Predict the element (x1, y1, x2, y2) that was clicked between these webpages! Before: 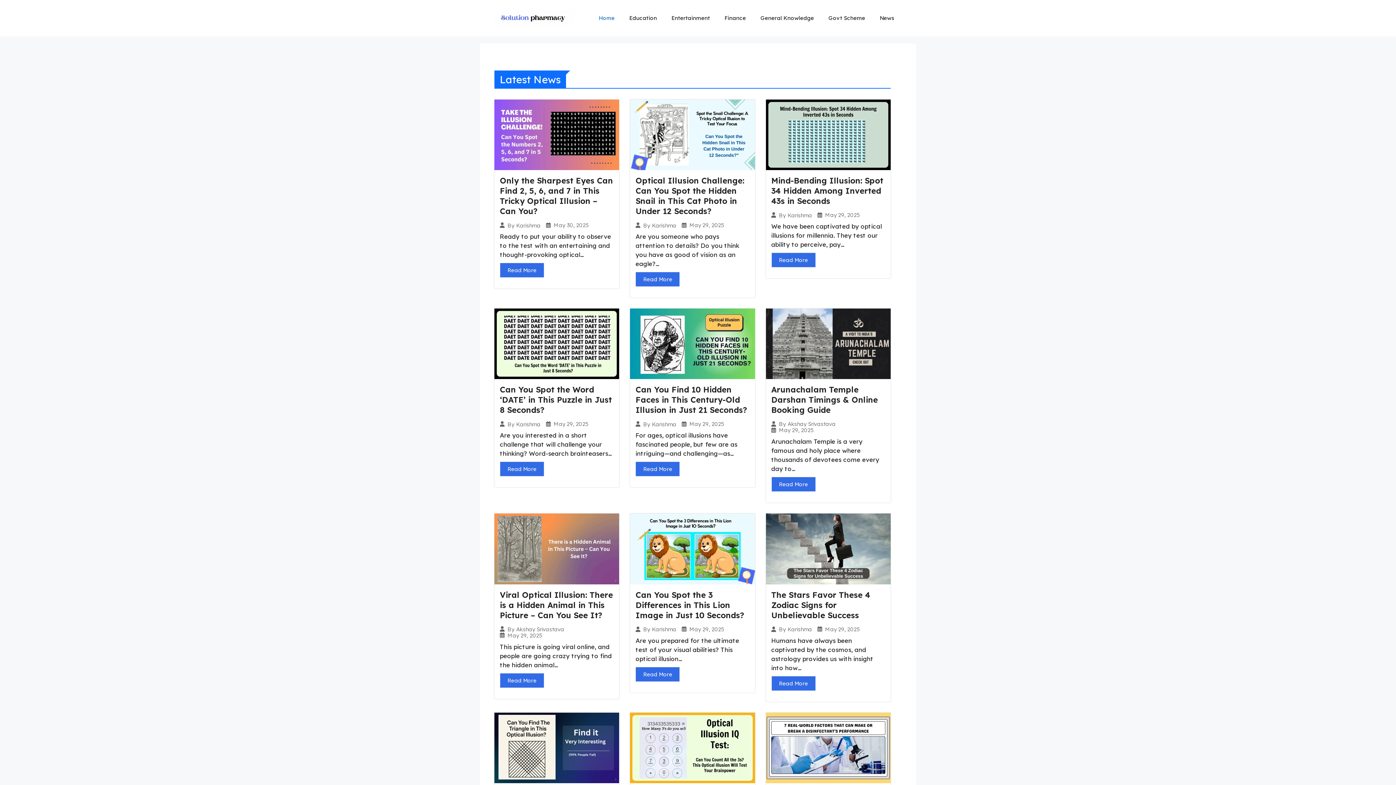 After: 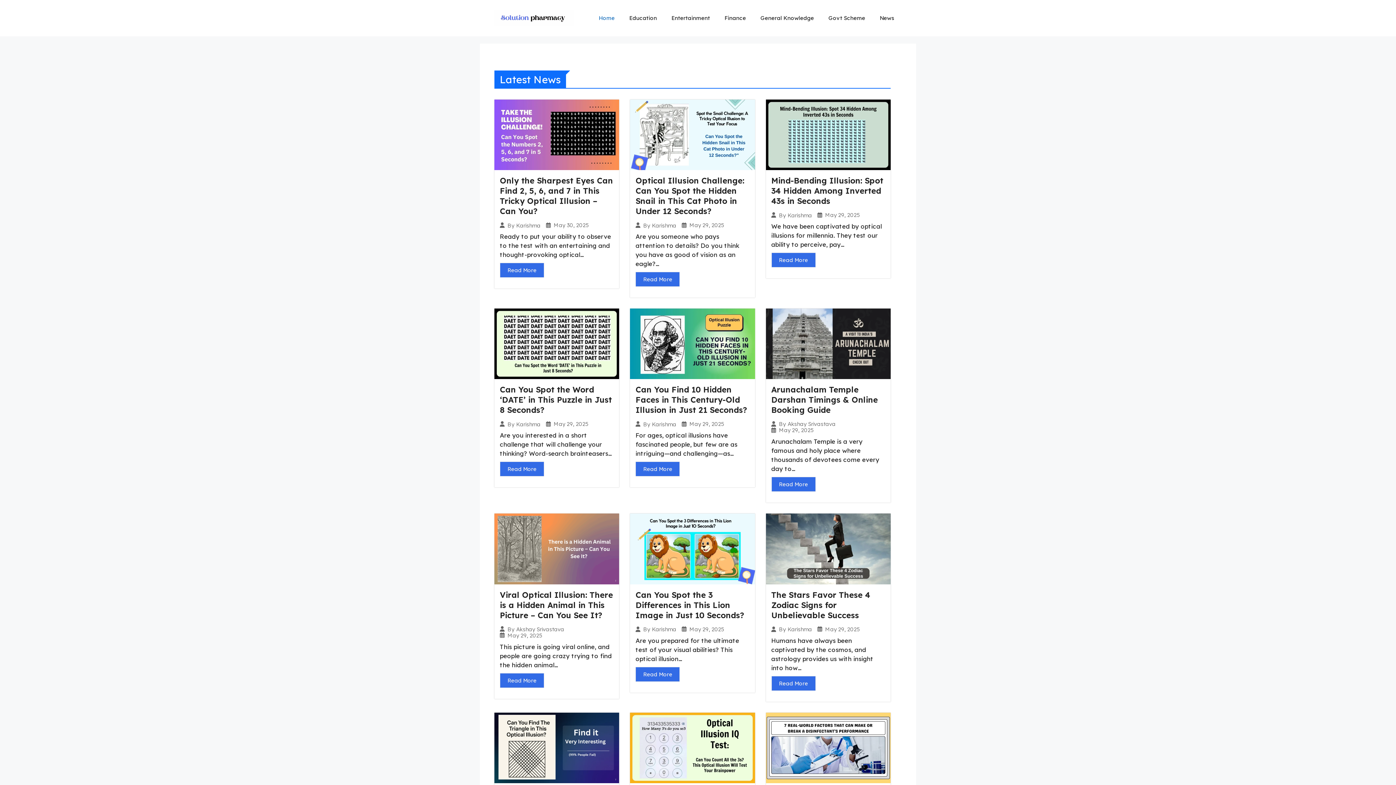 Action: label: May 30, 2025 bbox: (553, 222, 589, 228)